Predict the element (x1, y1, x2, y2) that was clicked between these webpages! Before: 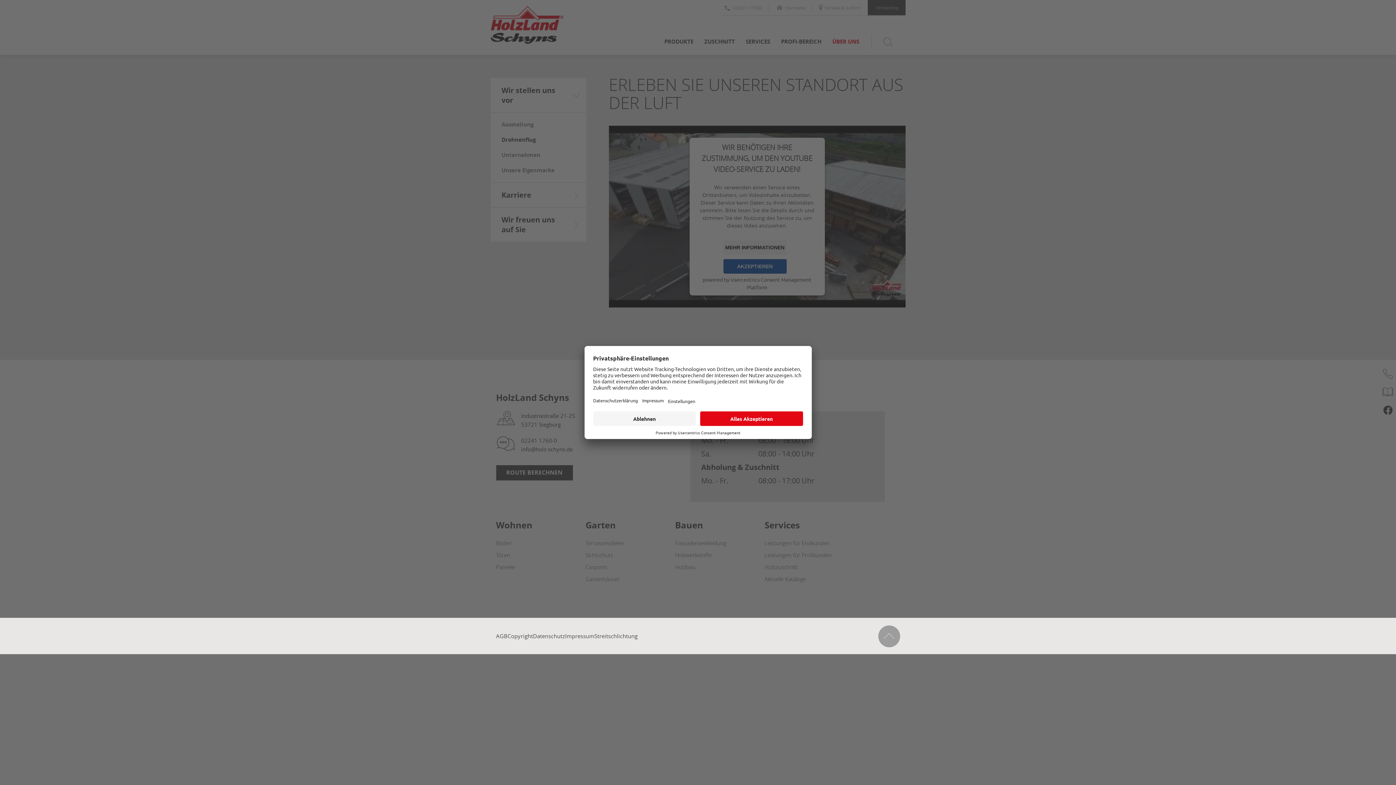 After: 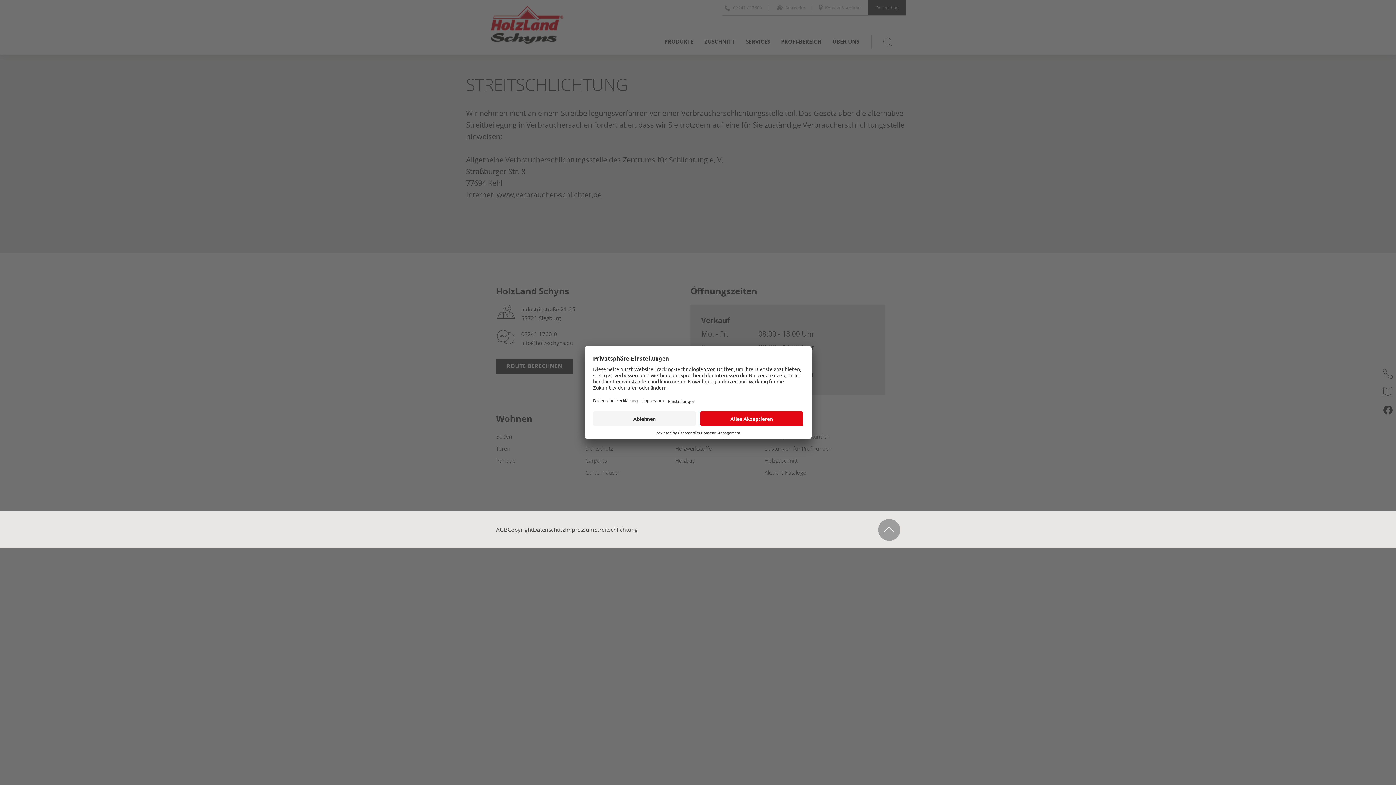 Action: label: Streitschlichtung bbox: (594, 631, 637, 641)